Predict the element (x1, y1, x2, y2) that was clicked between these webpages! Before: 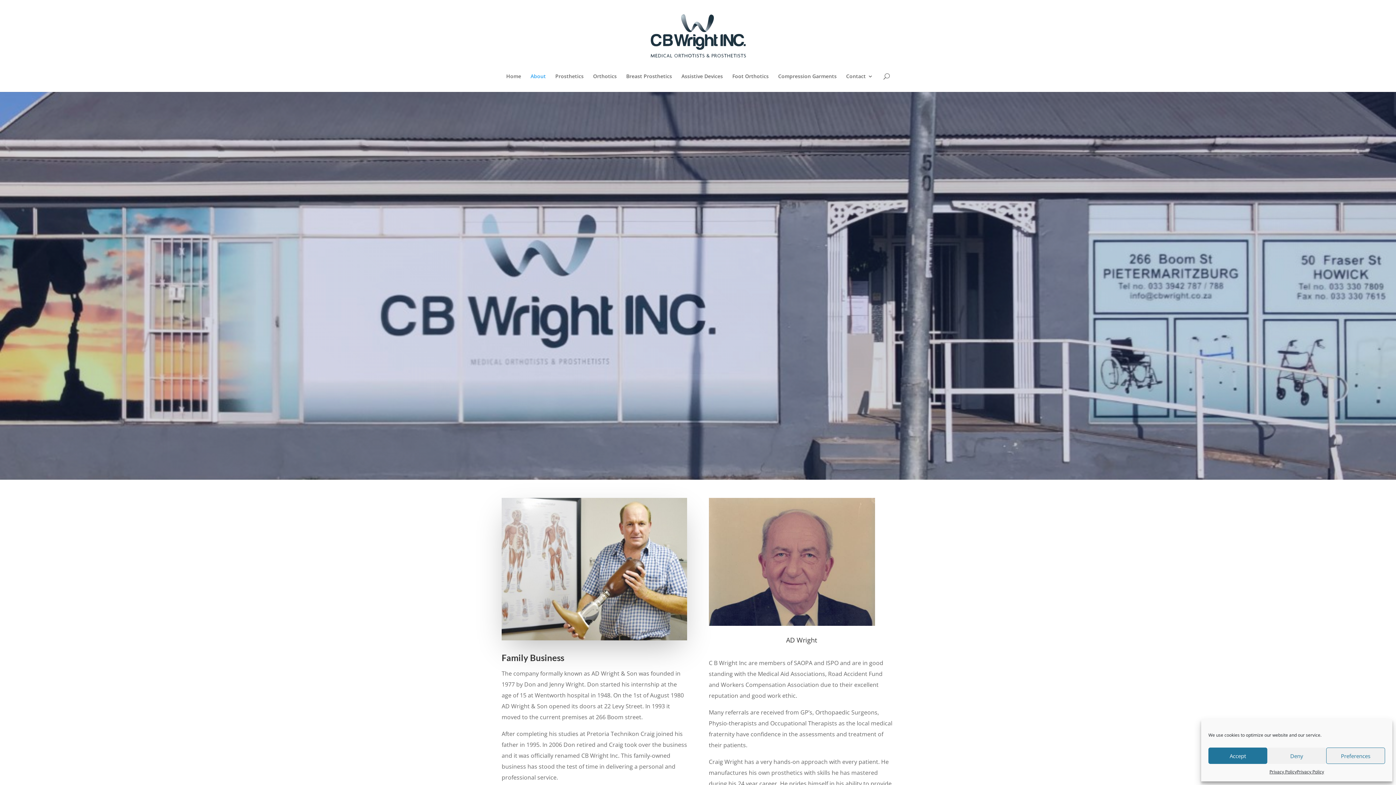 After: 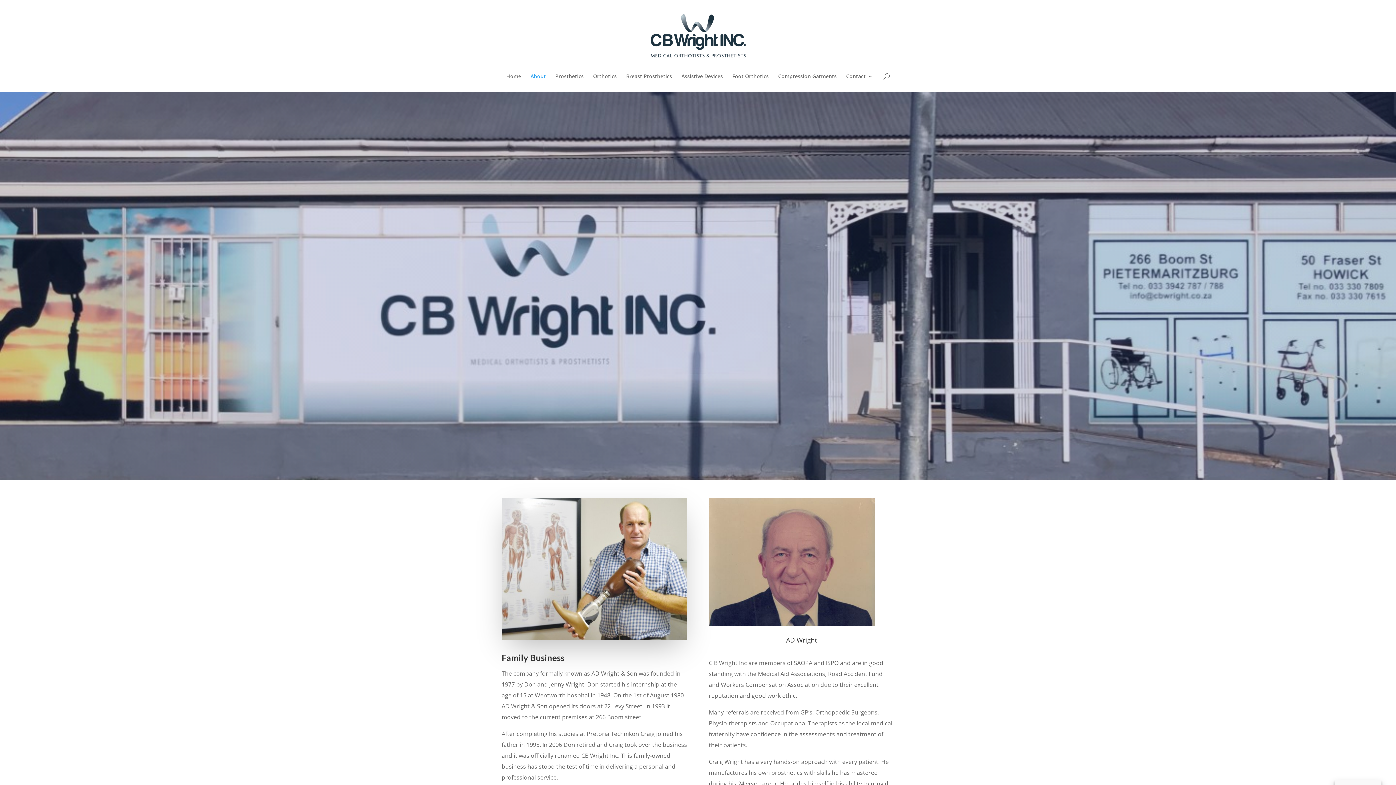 Action: label: Deny bbox: (1267, 748, 1326, 764)